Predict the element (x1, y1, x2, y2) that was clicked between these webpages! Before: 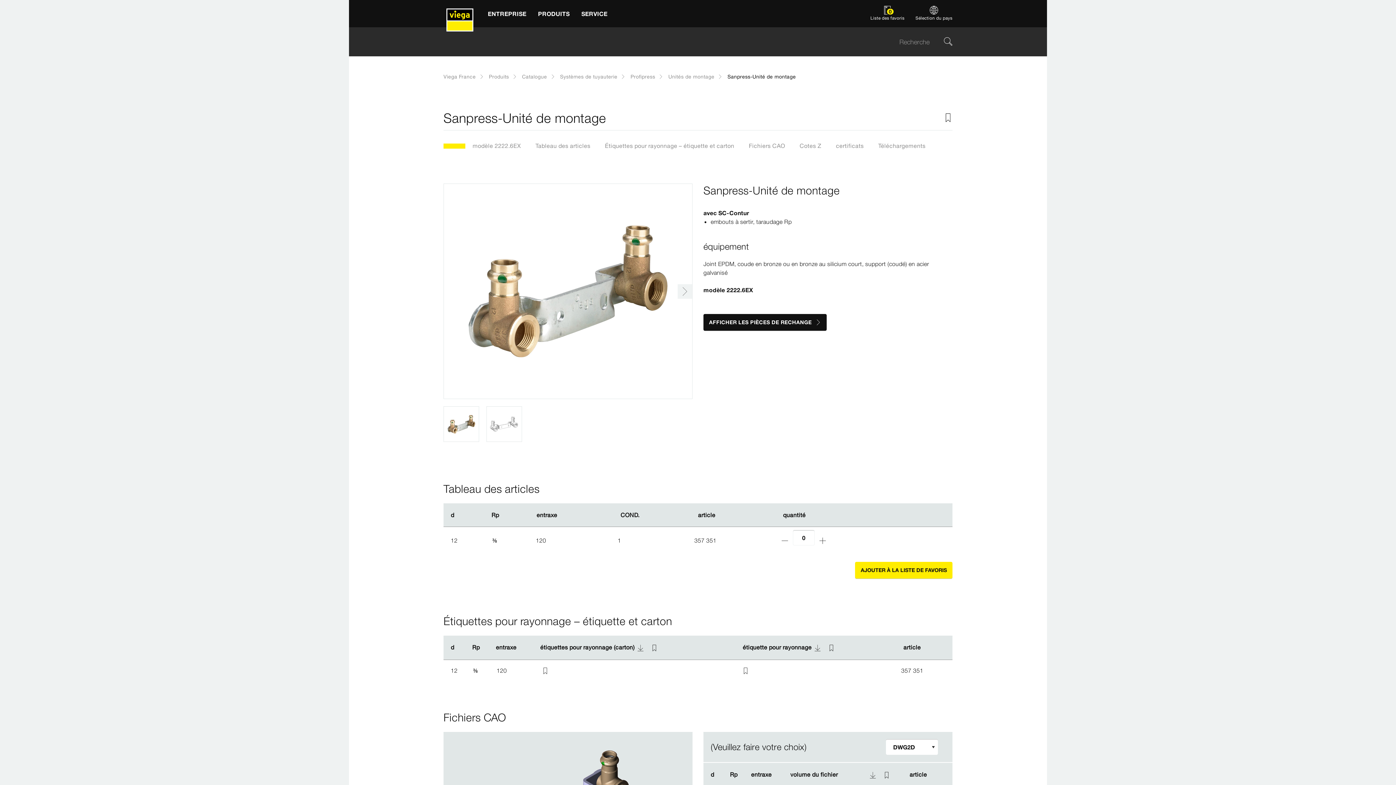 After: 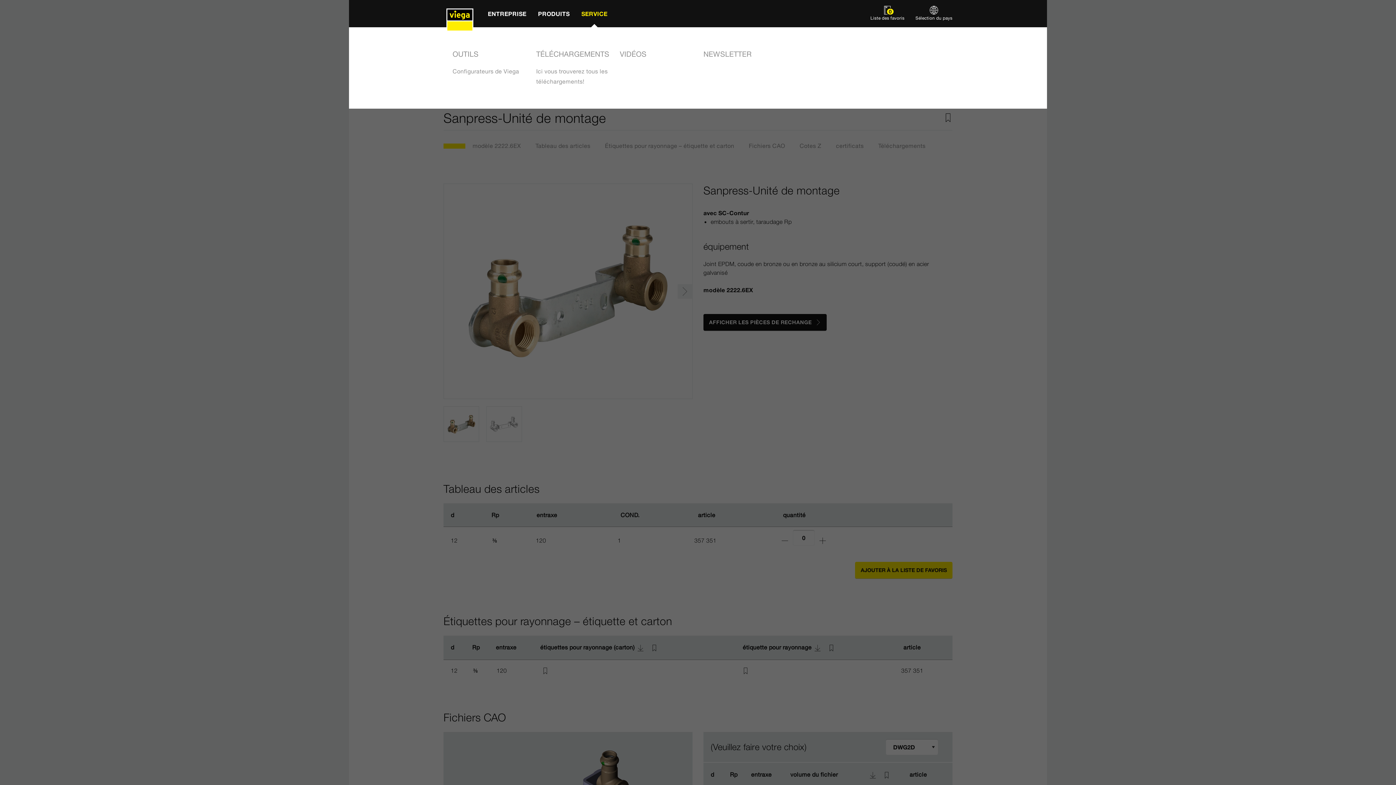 Action: label: SERVICE bbox: (575, 0, 613, 27)